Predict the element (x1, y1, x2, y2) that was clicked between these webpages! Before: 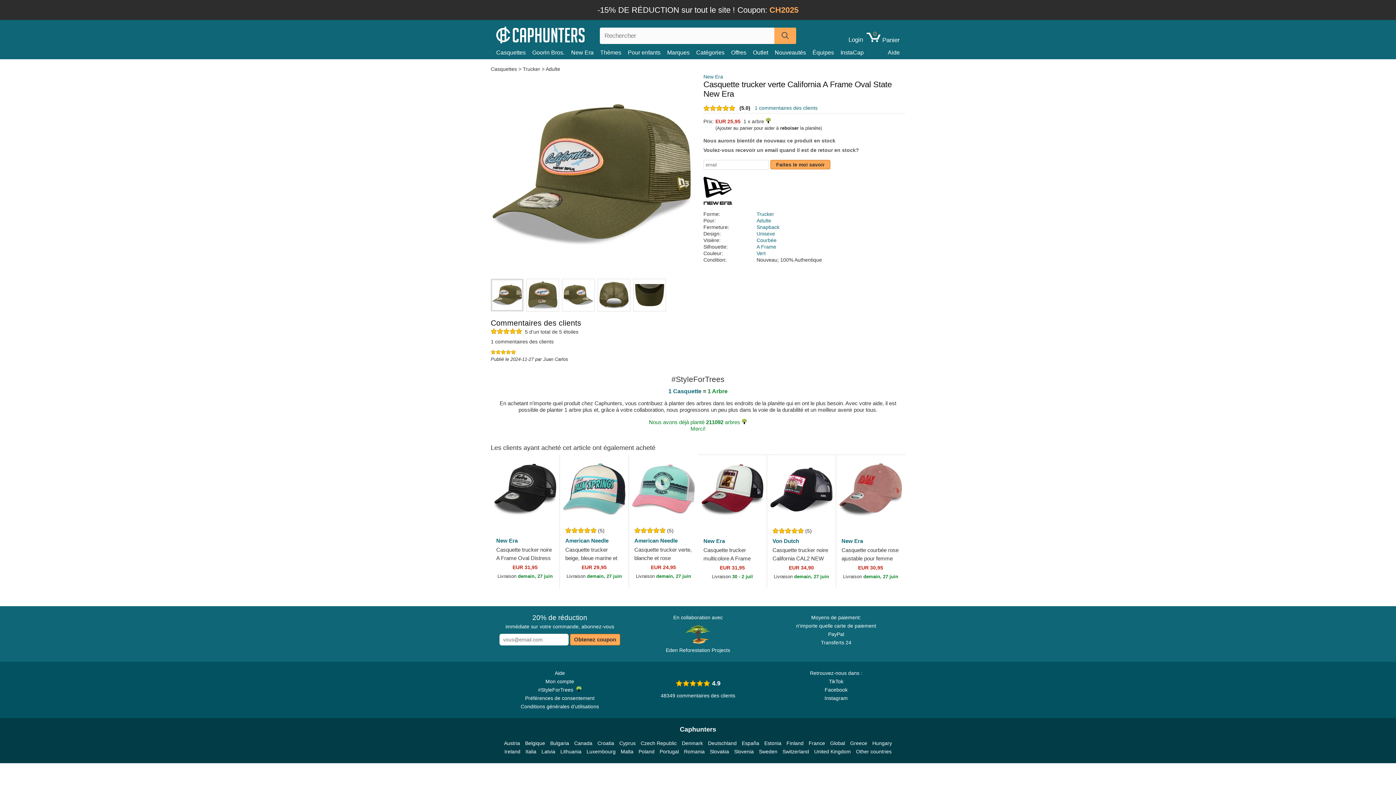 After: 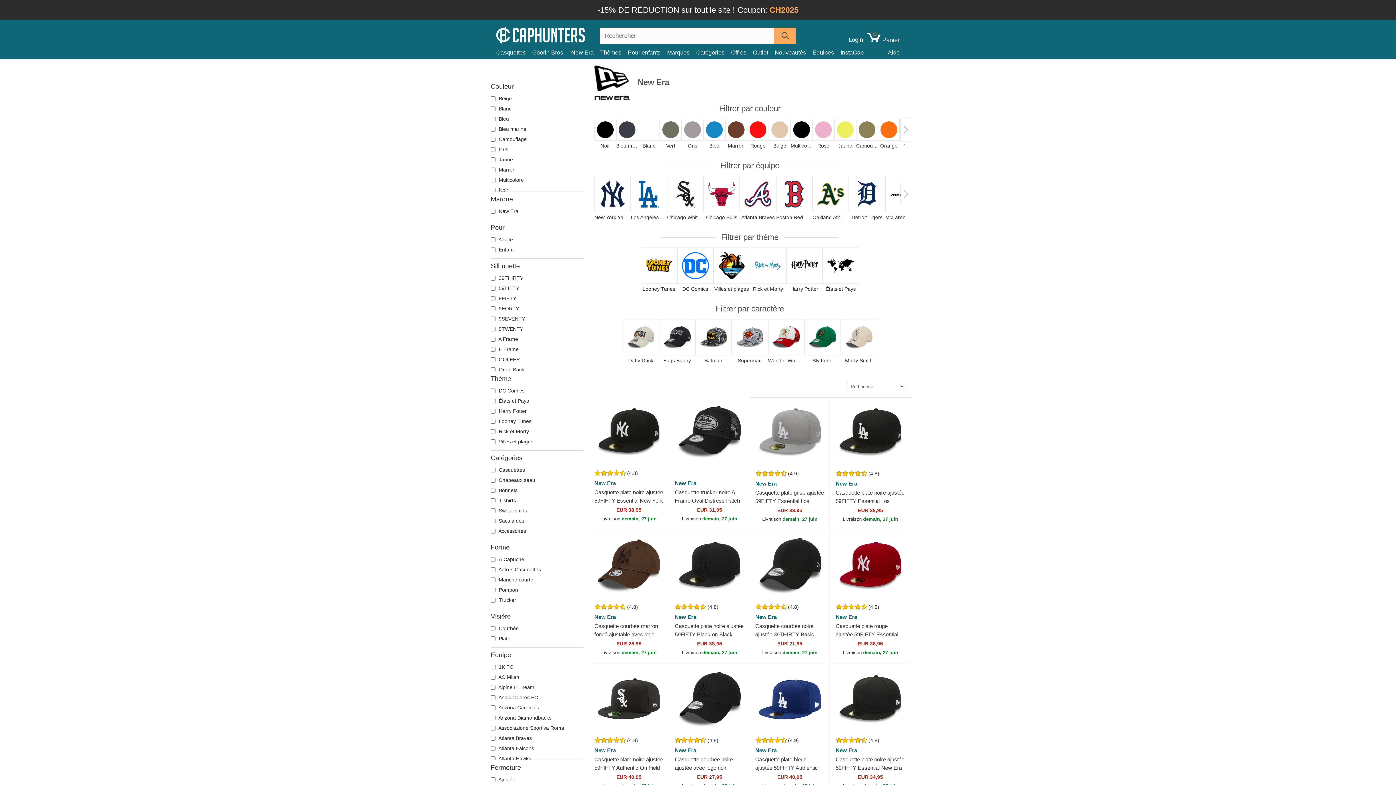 Action: bbox: (703, 73, 723, 79) label: New Era